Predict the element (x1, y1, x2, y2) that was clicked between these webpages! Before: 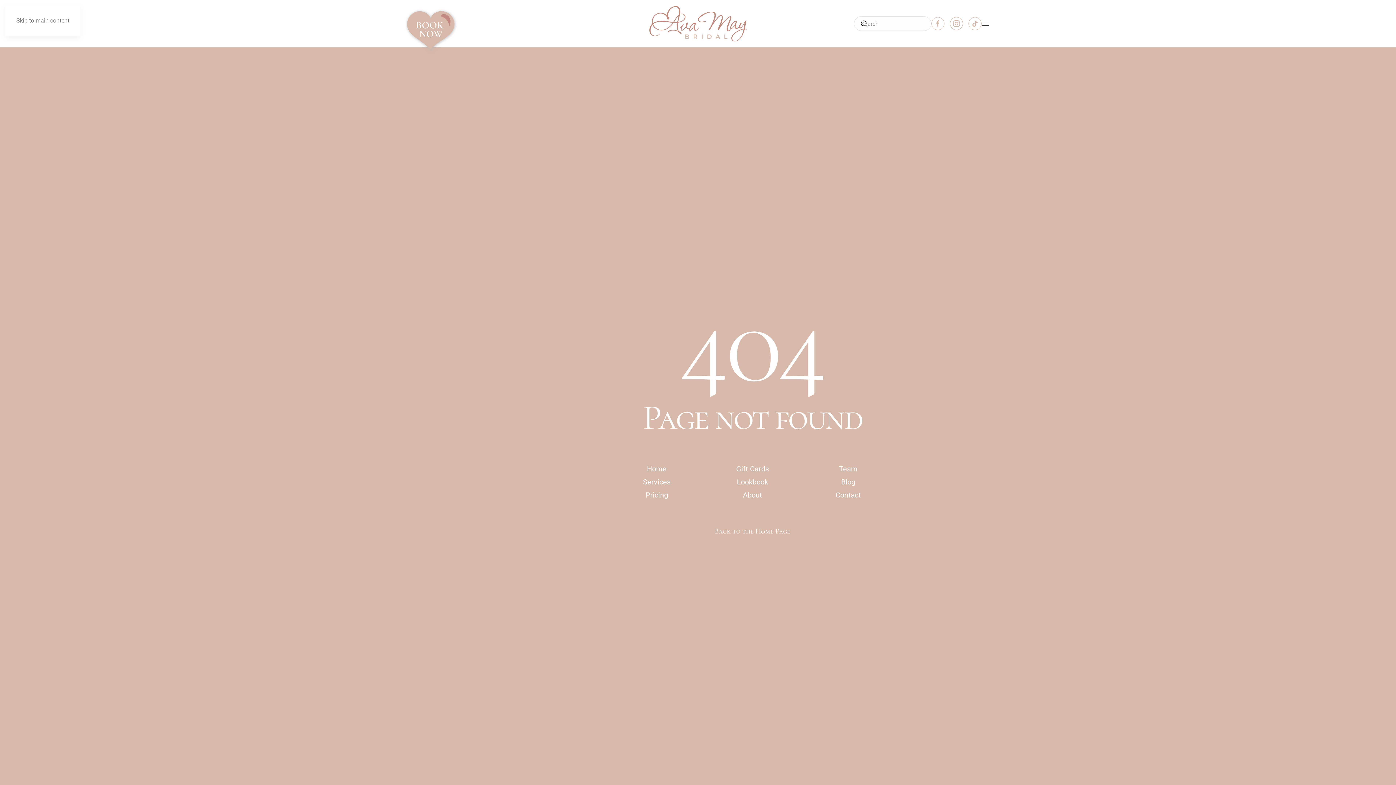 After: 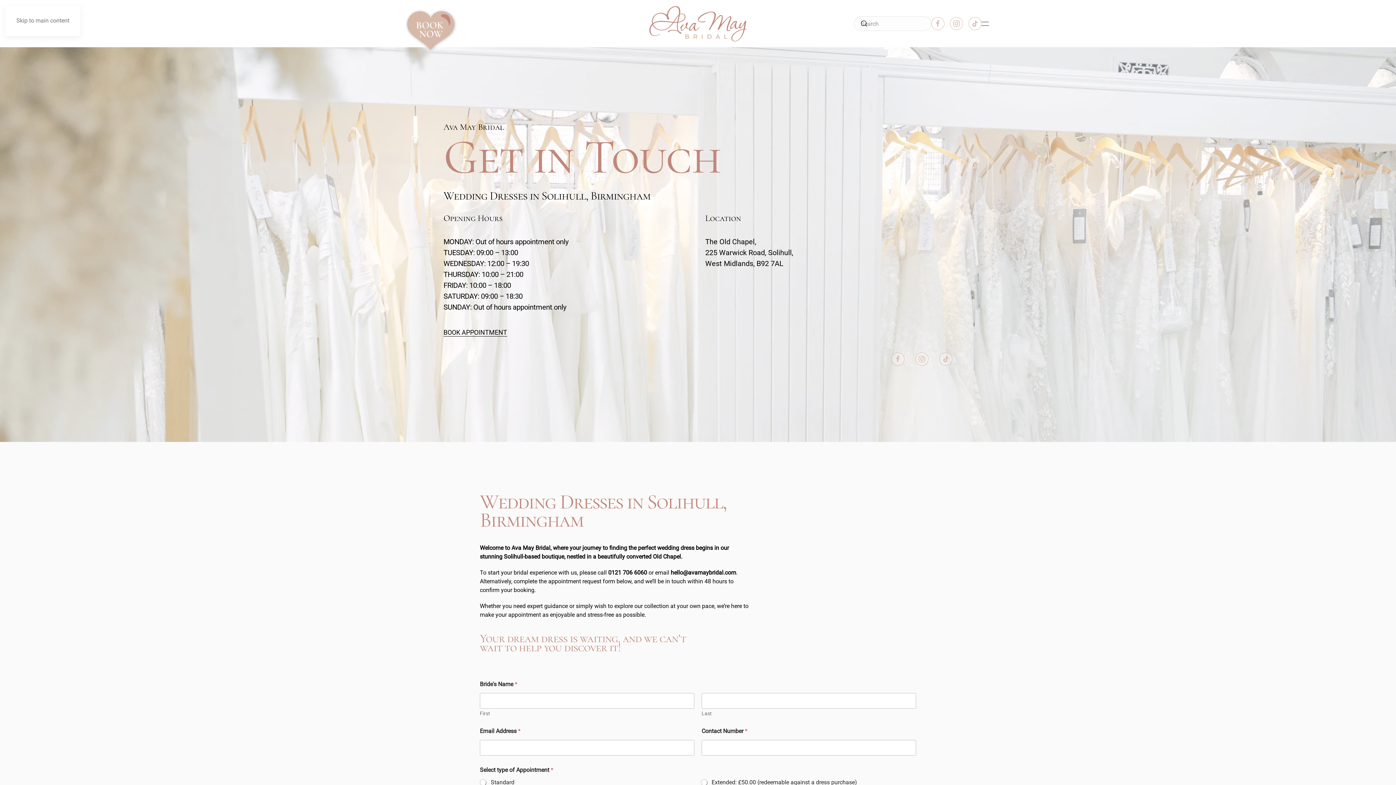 Action: label: Contact bbox: (807, 488, 889, 501)